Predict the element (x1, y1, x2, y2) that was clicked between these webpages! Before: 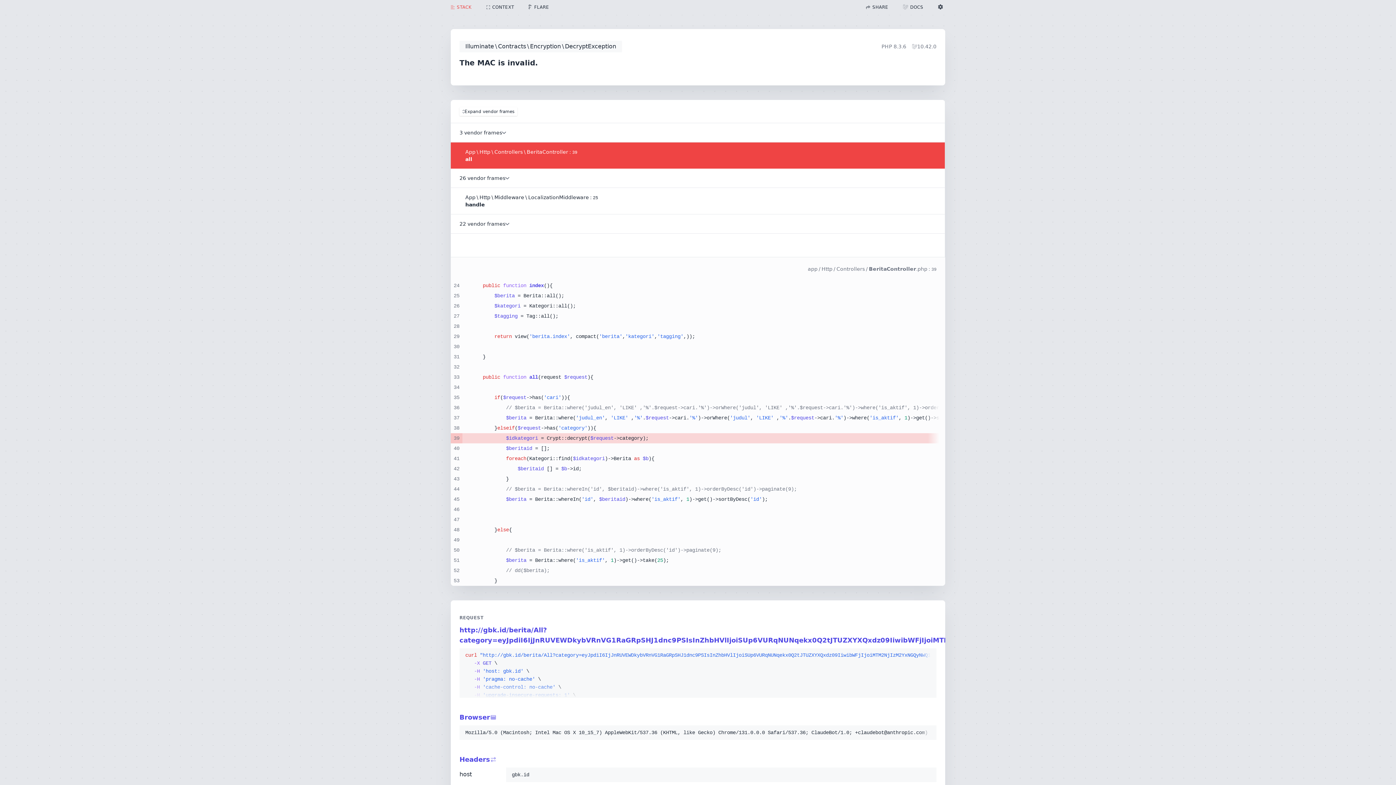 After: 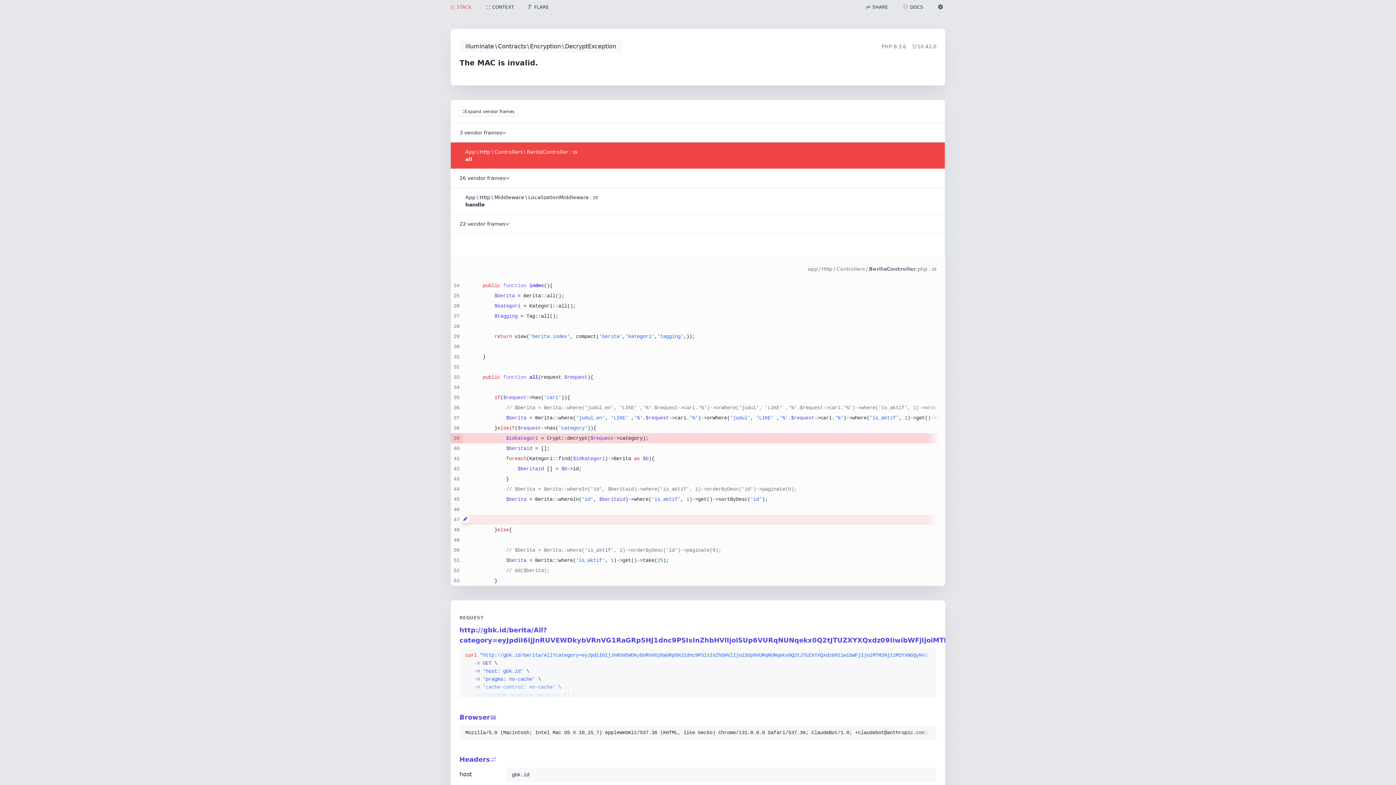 Action: bbox: (461, 514, 465, 523)